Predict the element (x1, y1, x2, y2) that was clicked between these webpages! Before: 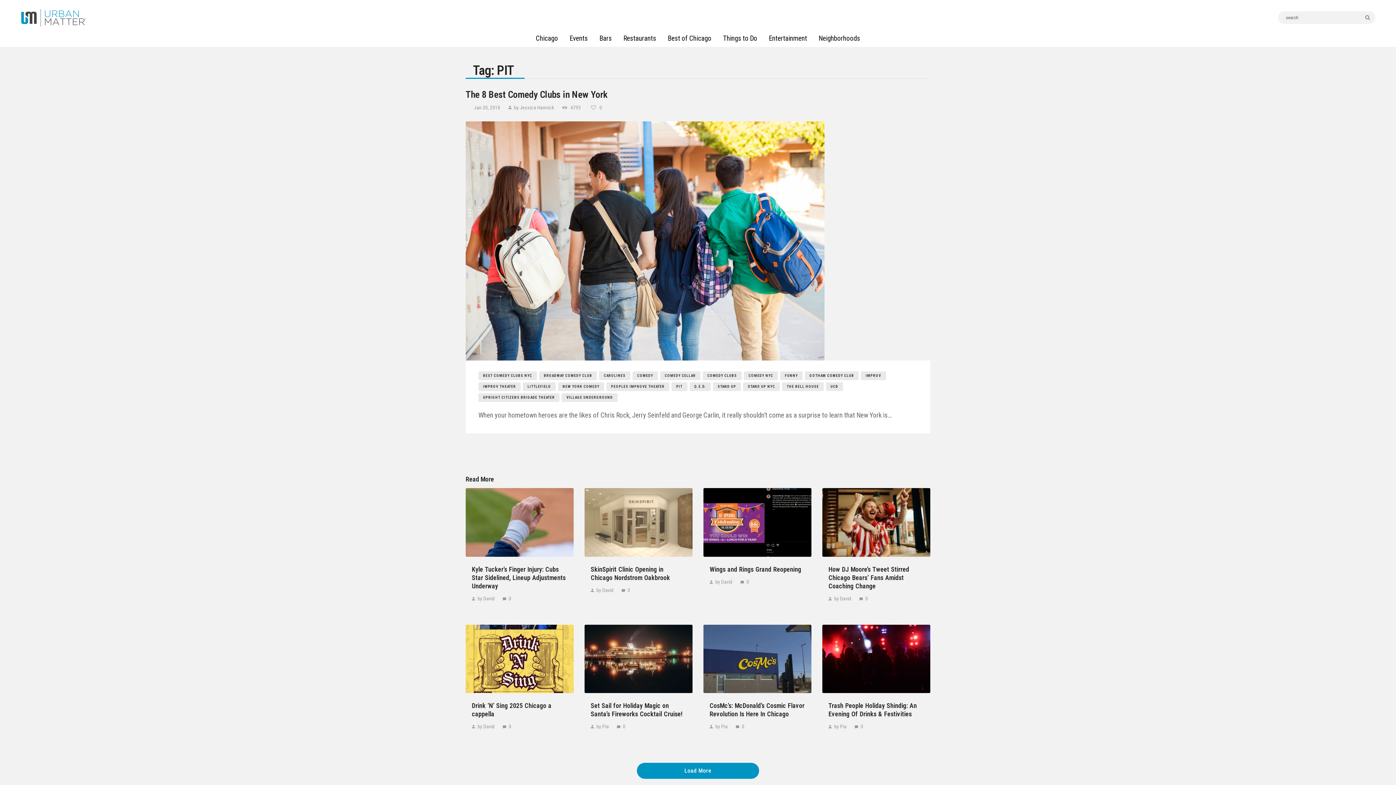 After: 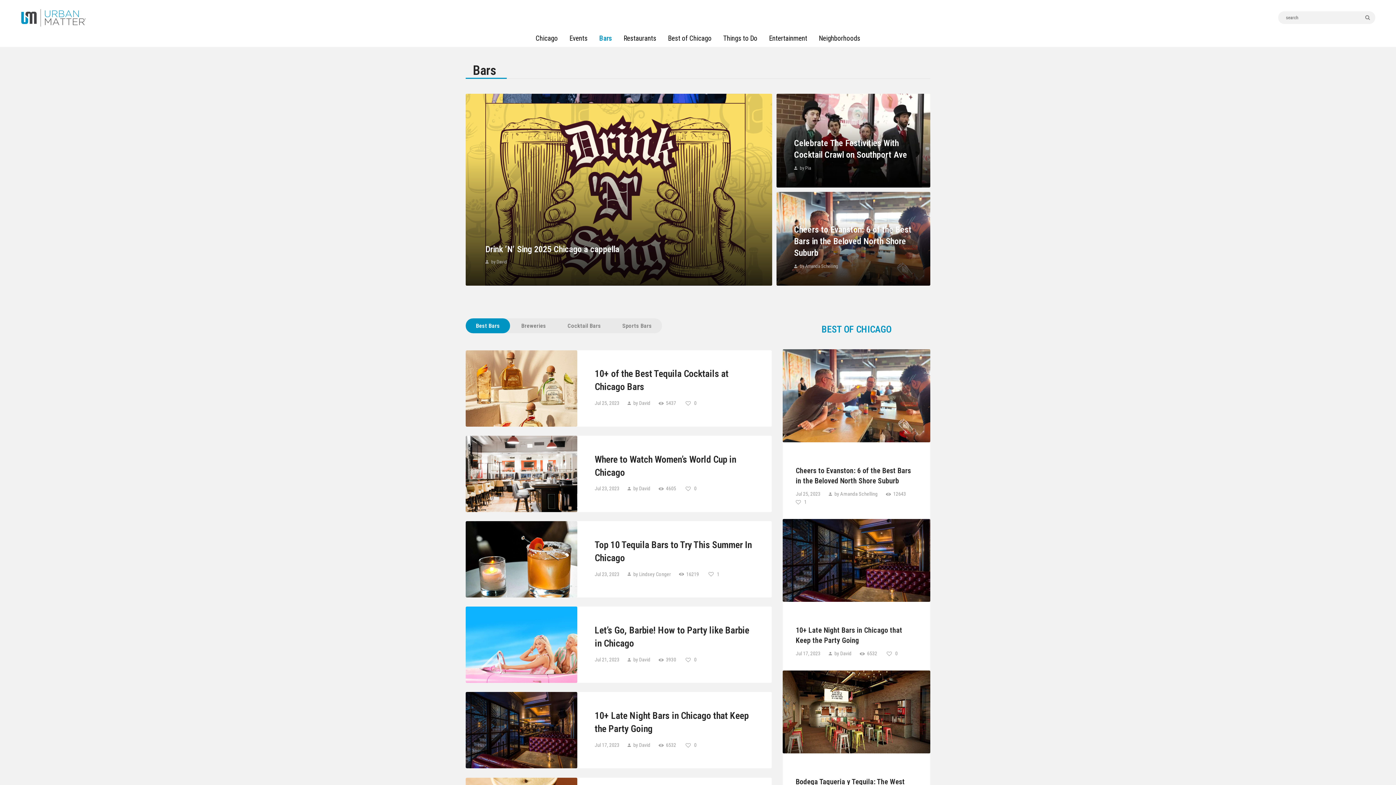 Action: label: Bars bbox: (593, 29, 617, 46)